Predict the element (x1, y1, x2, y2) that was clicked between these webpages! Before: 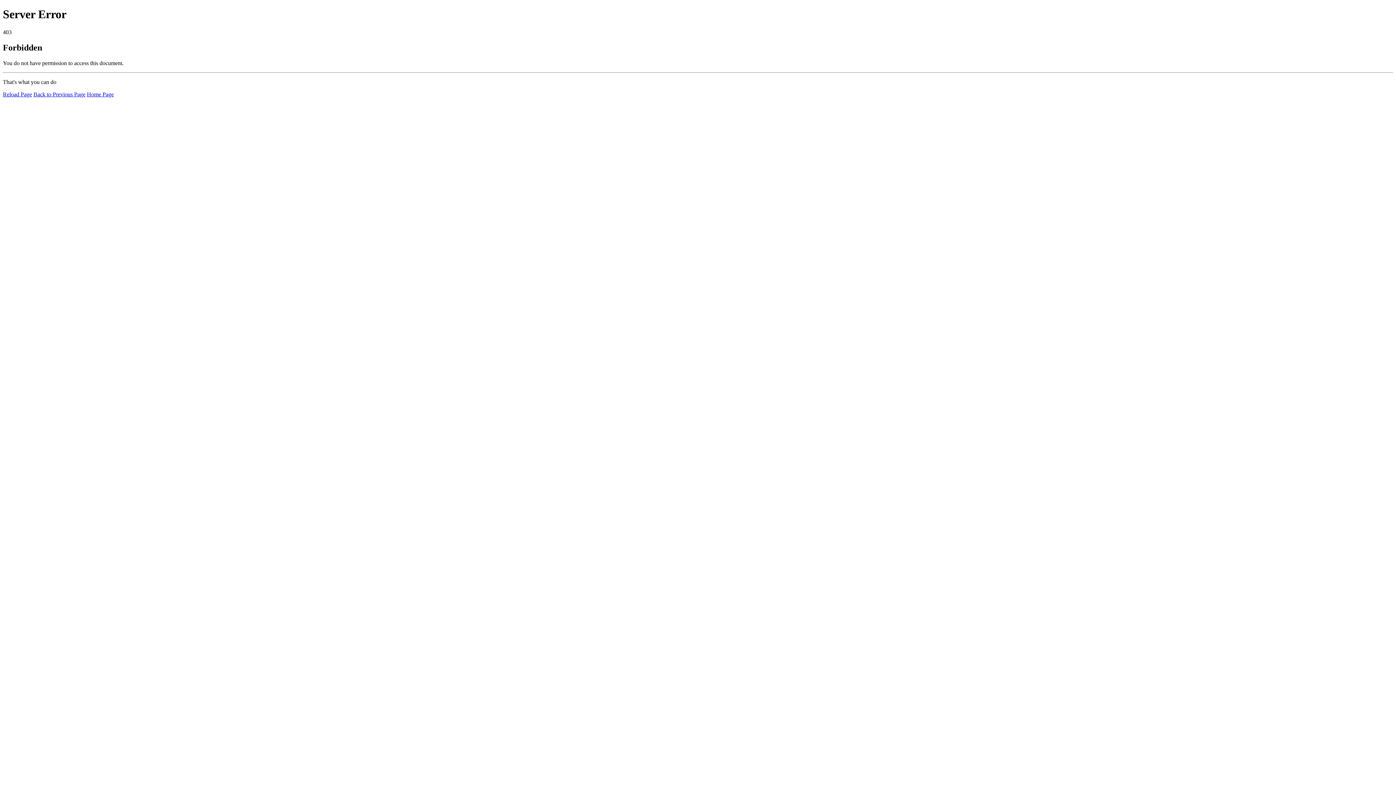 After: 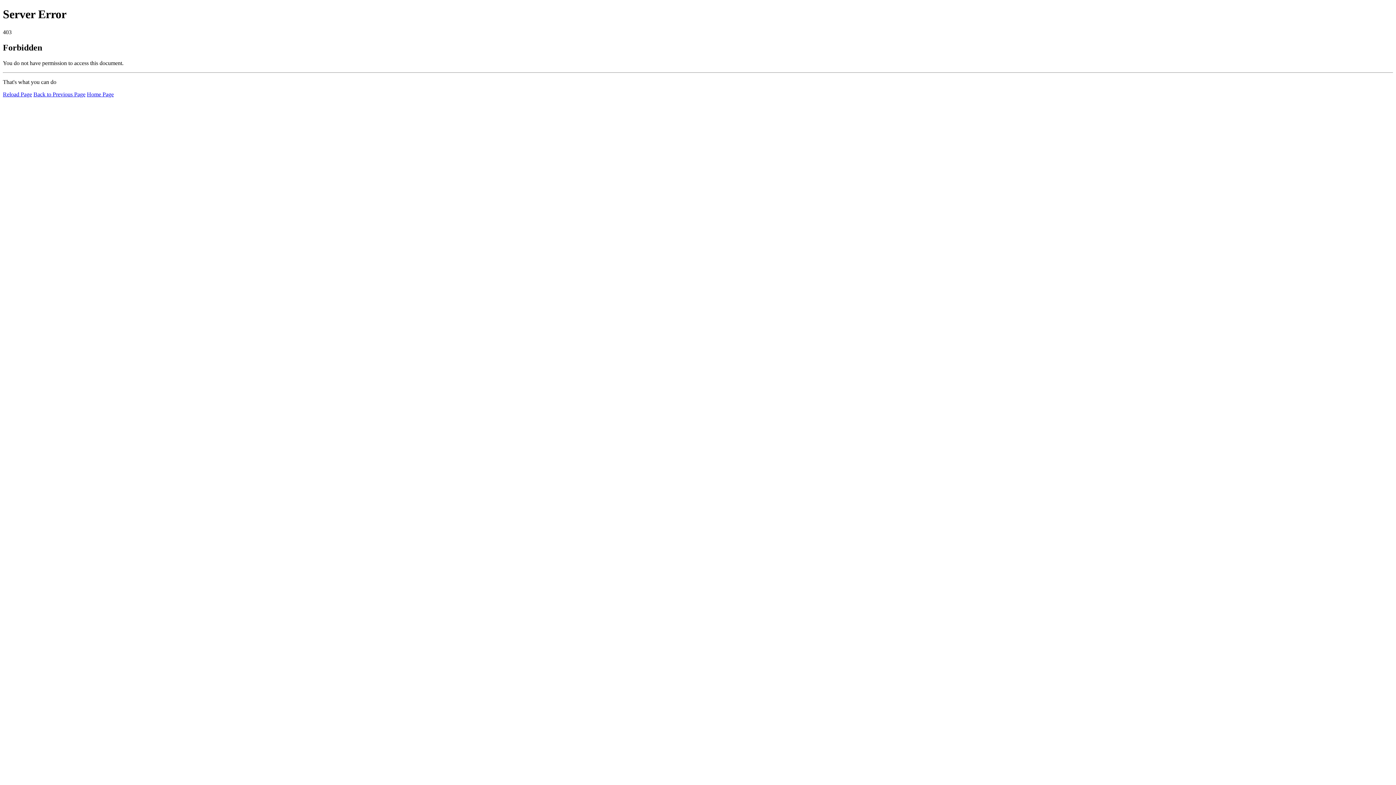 Action: bbox: (86, 91, 113, 97) label: Home Page